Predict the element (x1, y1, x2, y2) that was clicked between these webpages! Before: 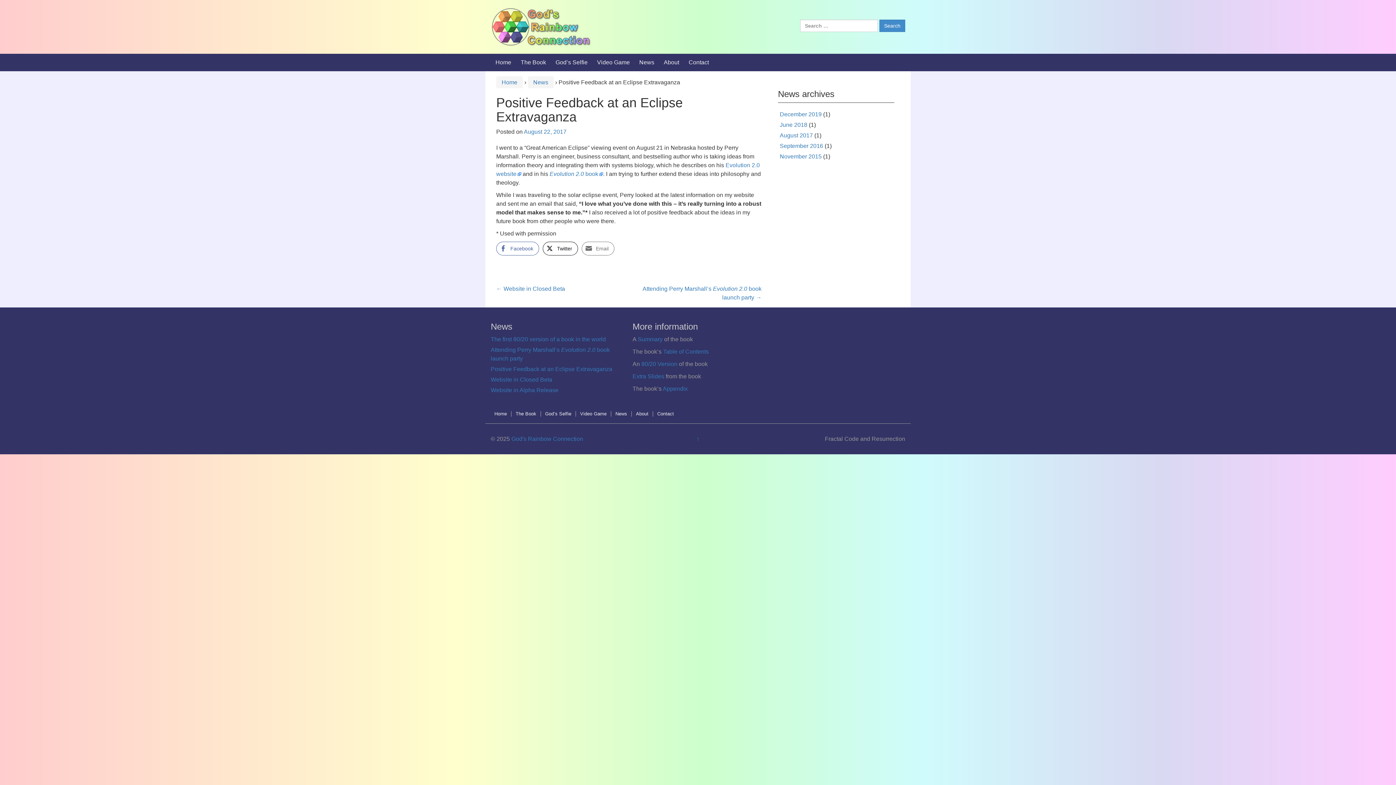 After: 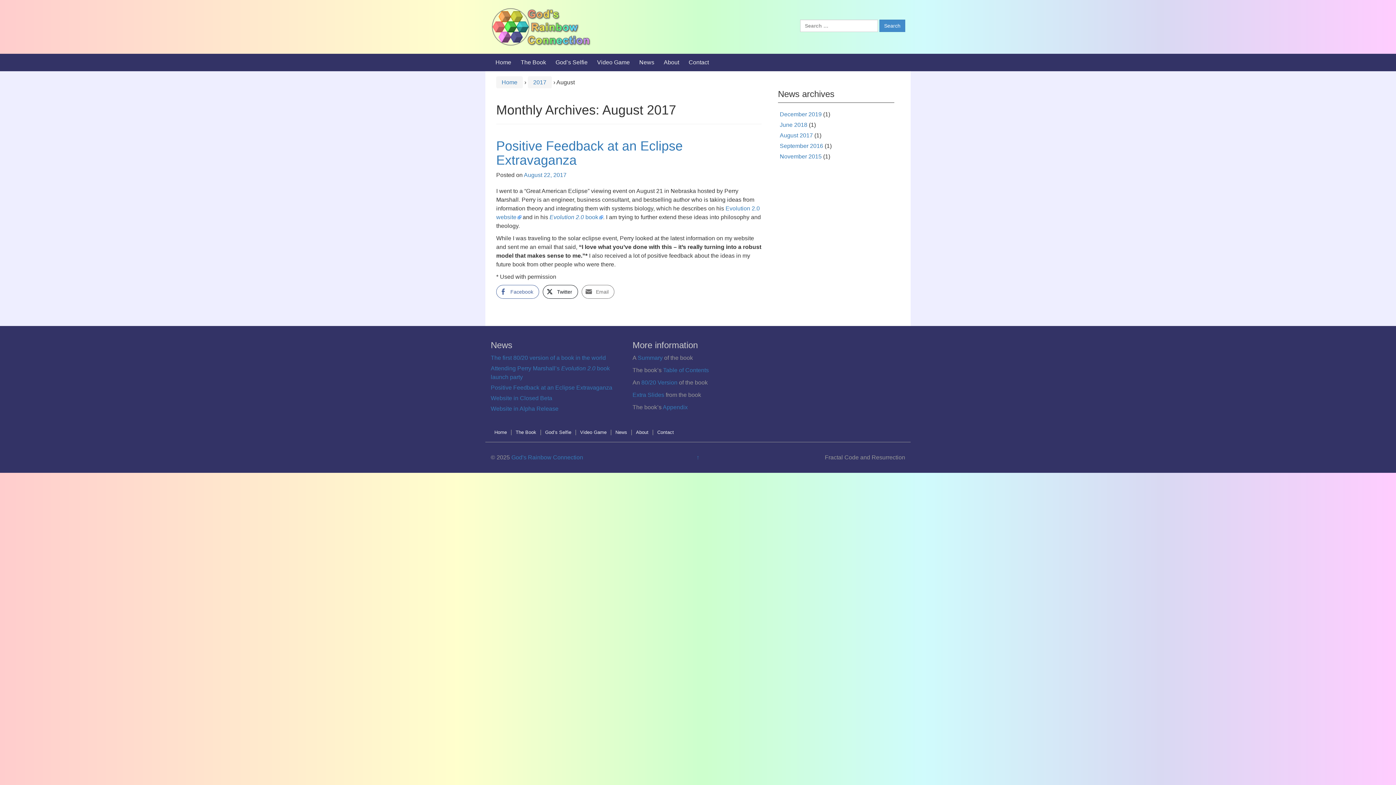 Action: label: August 2017 bbox: (780, 132, 813, 138)